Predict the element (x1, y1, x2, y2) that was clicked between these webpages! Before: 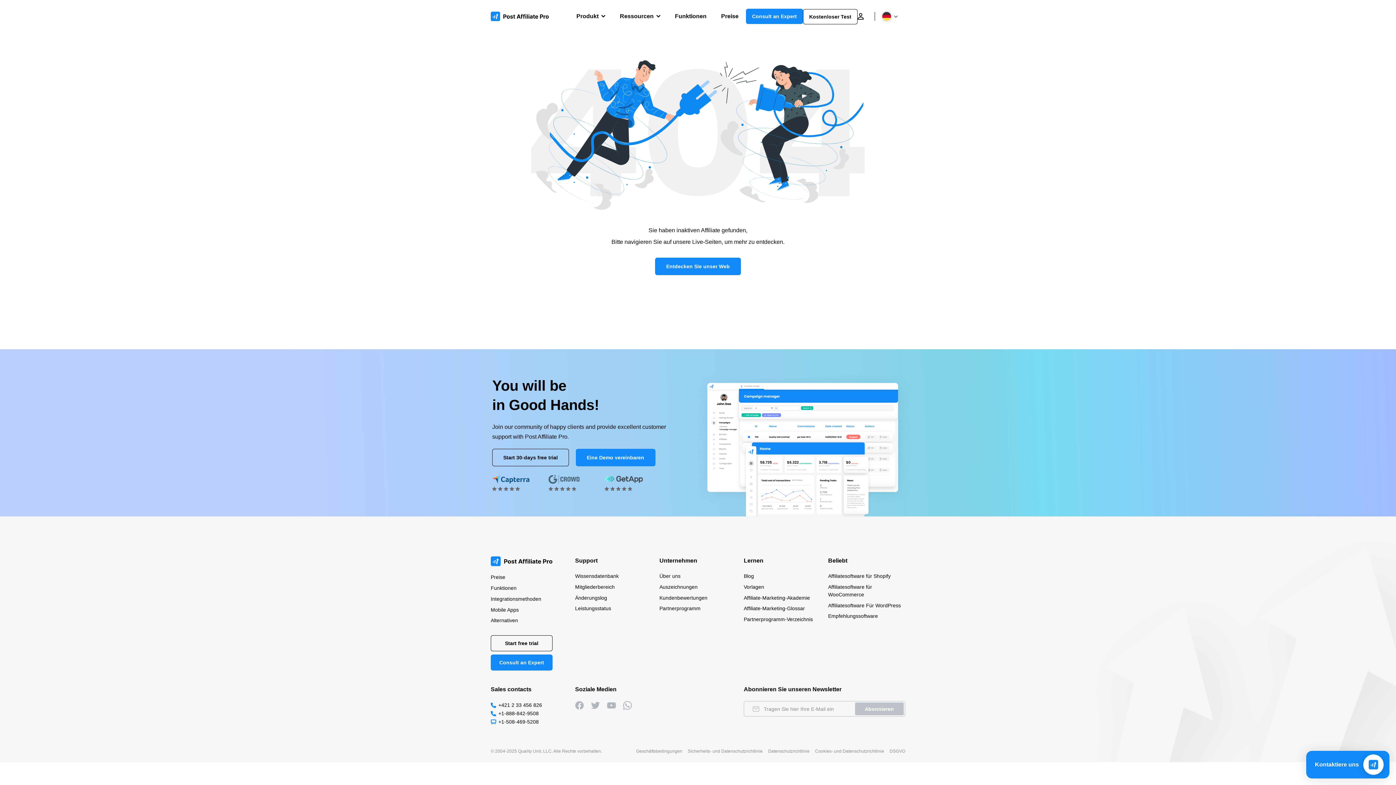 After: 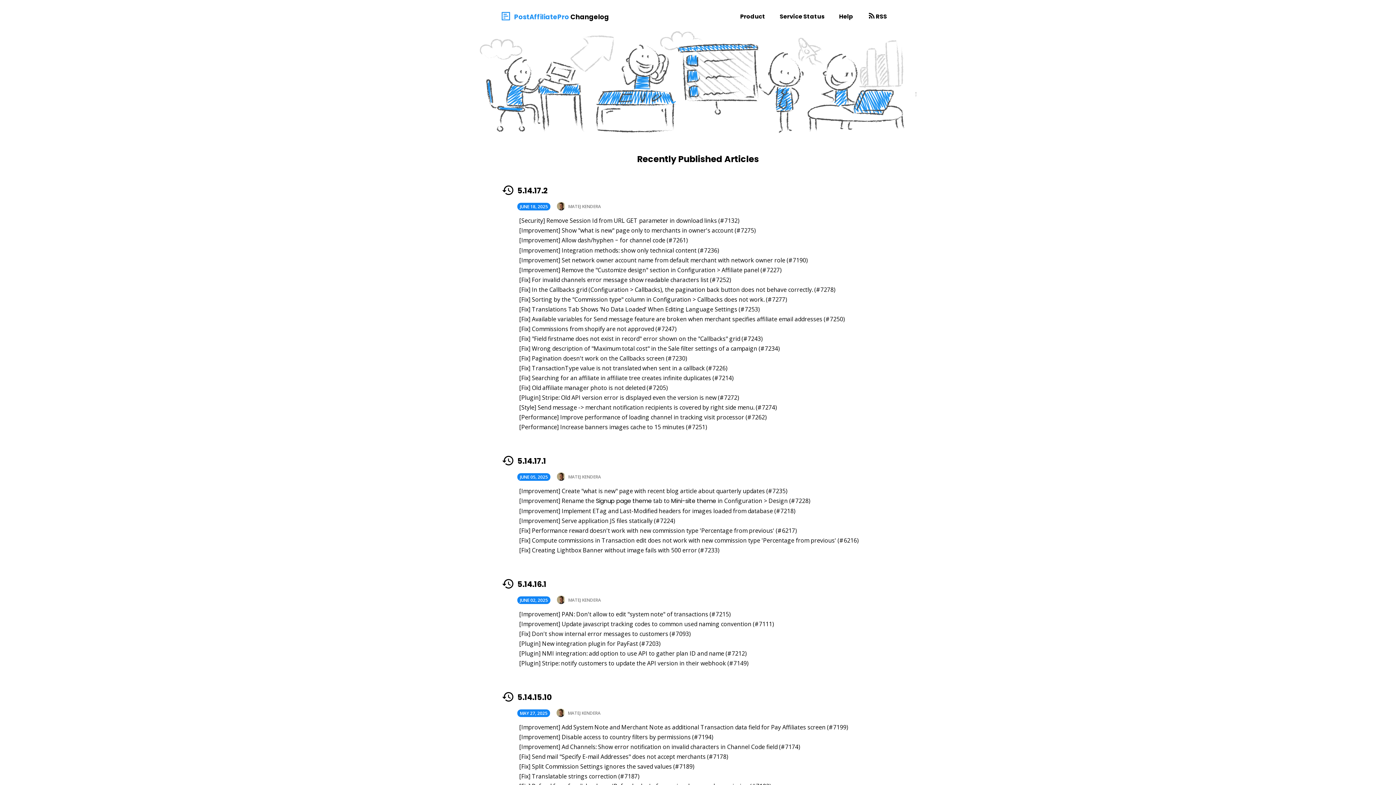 Action: bbox: (575, 595, 607, 600) label: Änderungslog